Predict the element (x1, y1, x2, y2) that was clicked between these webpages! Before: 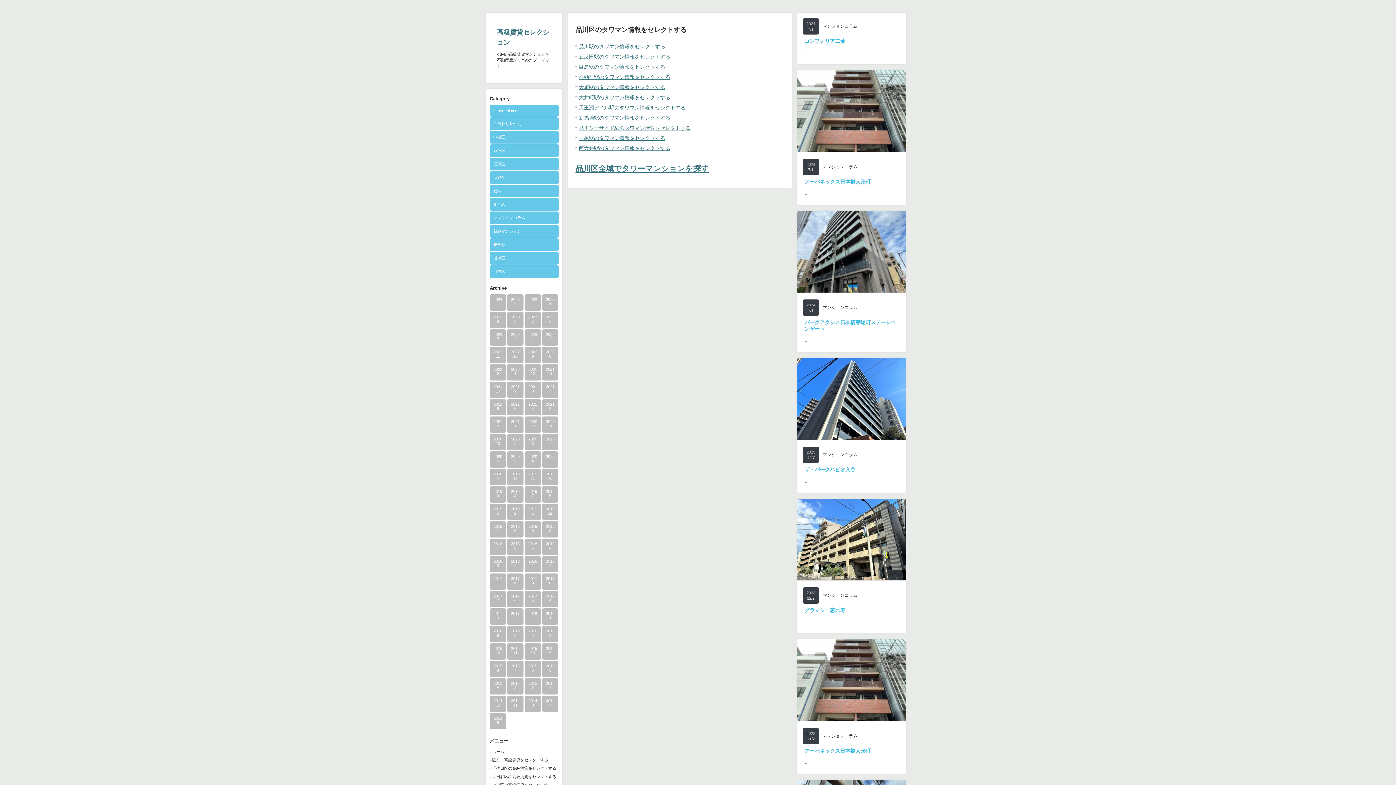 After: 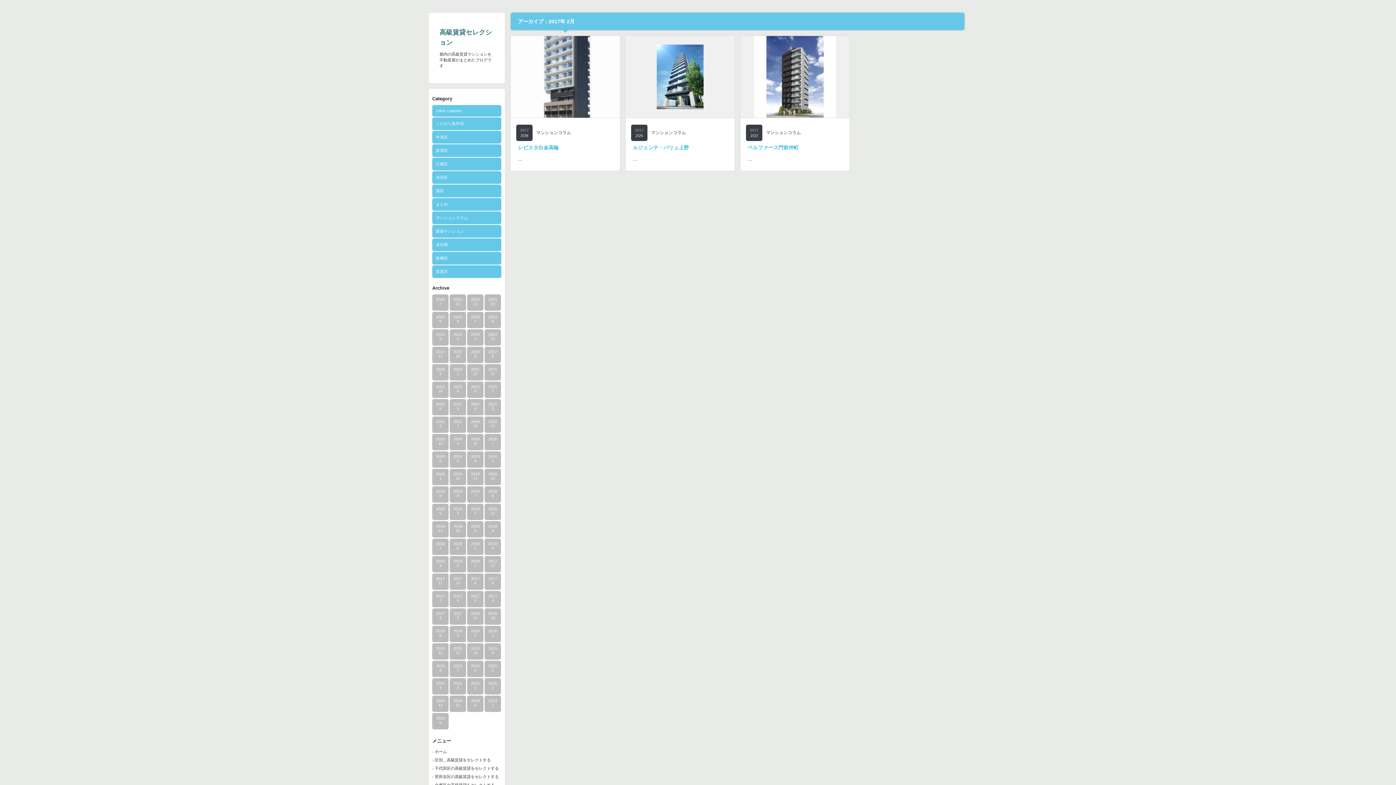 Action: label: 2017
2 bbox: (507, 608, 523, 625)